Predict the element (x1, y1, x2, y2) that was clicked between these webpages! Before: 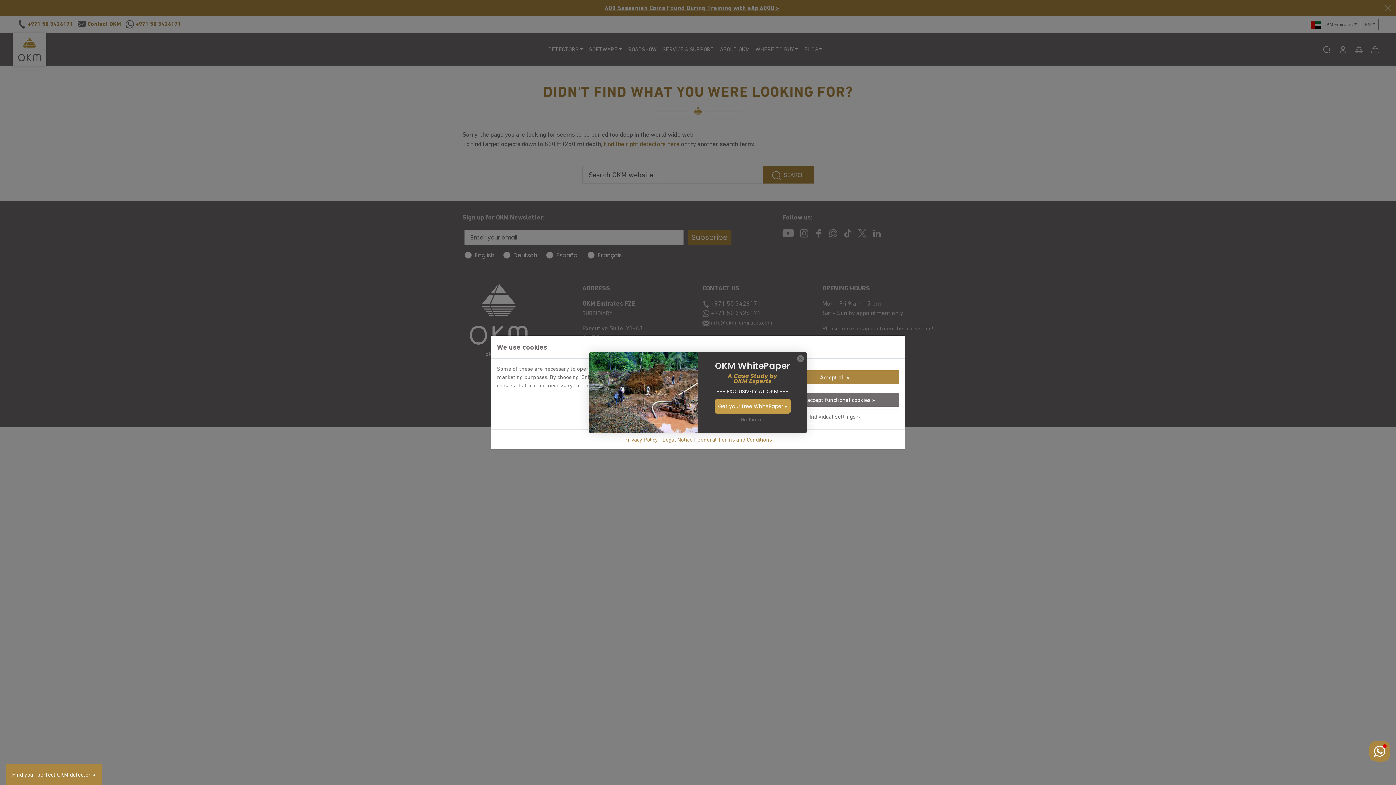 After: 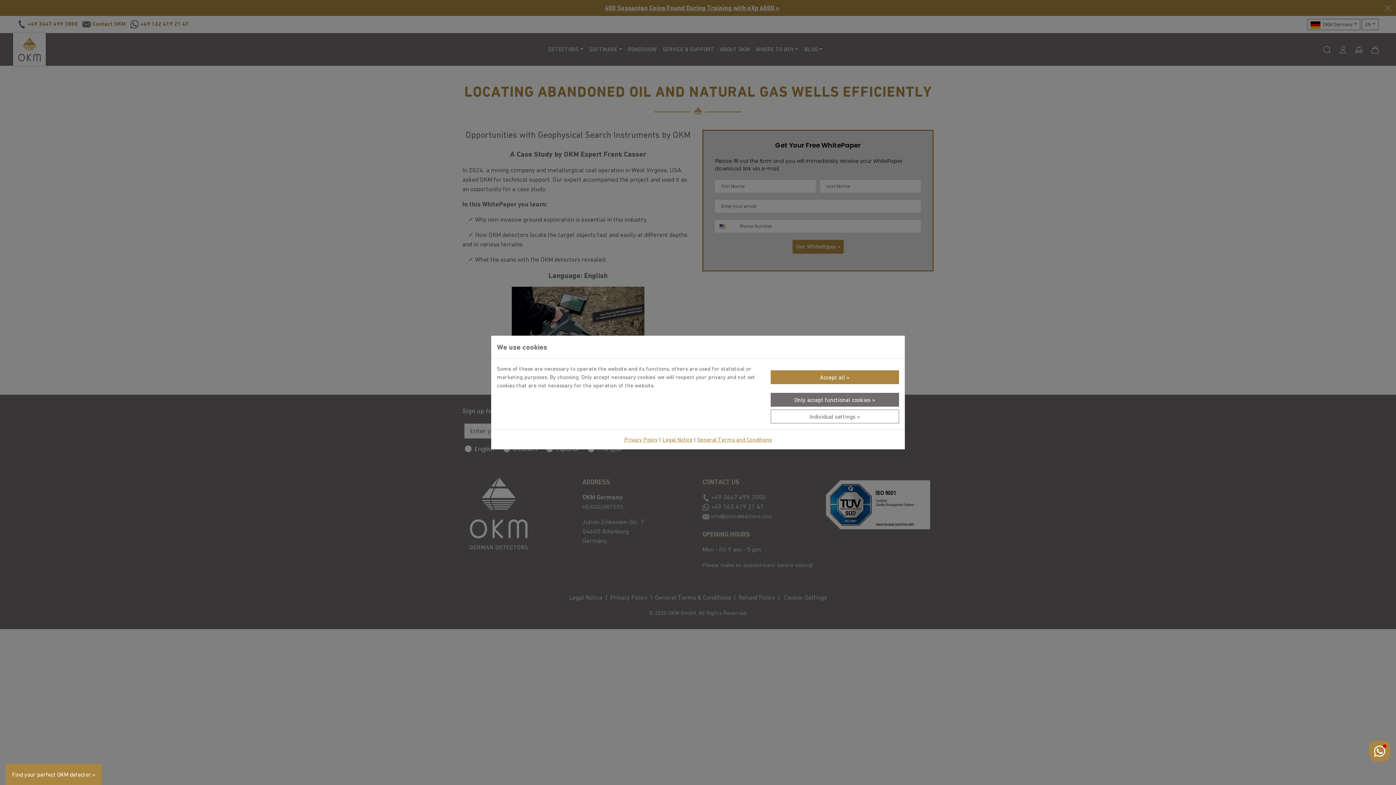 Action: label: Get your free WhitePaper » bbox: (714, 399, 790, 413)